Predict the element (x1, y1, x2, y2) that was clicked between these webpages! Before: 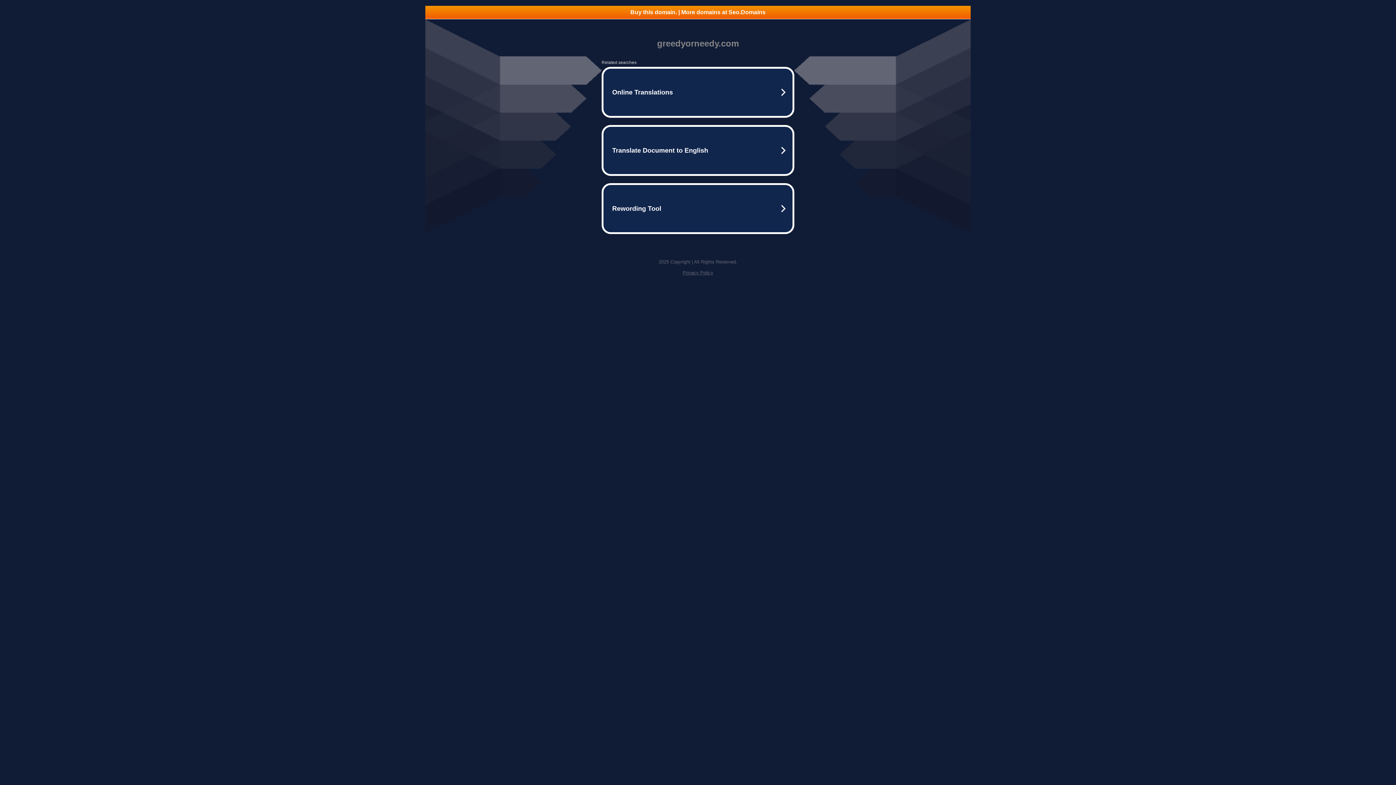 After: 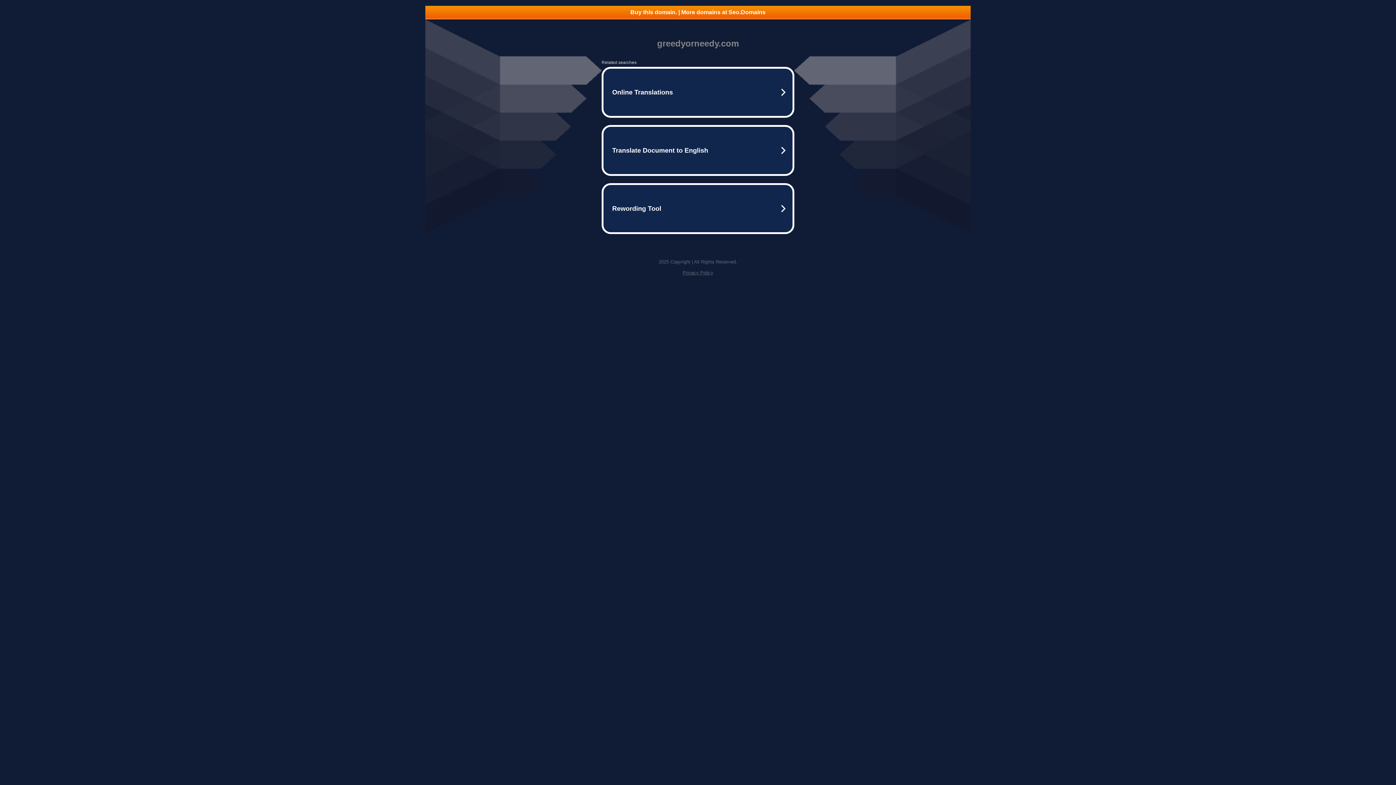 Action: label: Privacy Policy bbox: (682, 270, 713, 275)